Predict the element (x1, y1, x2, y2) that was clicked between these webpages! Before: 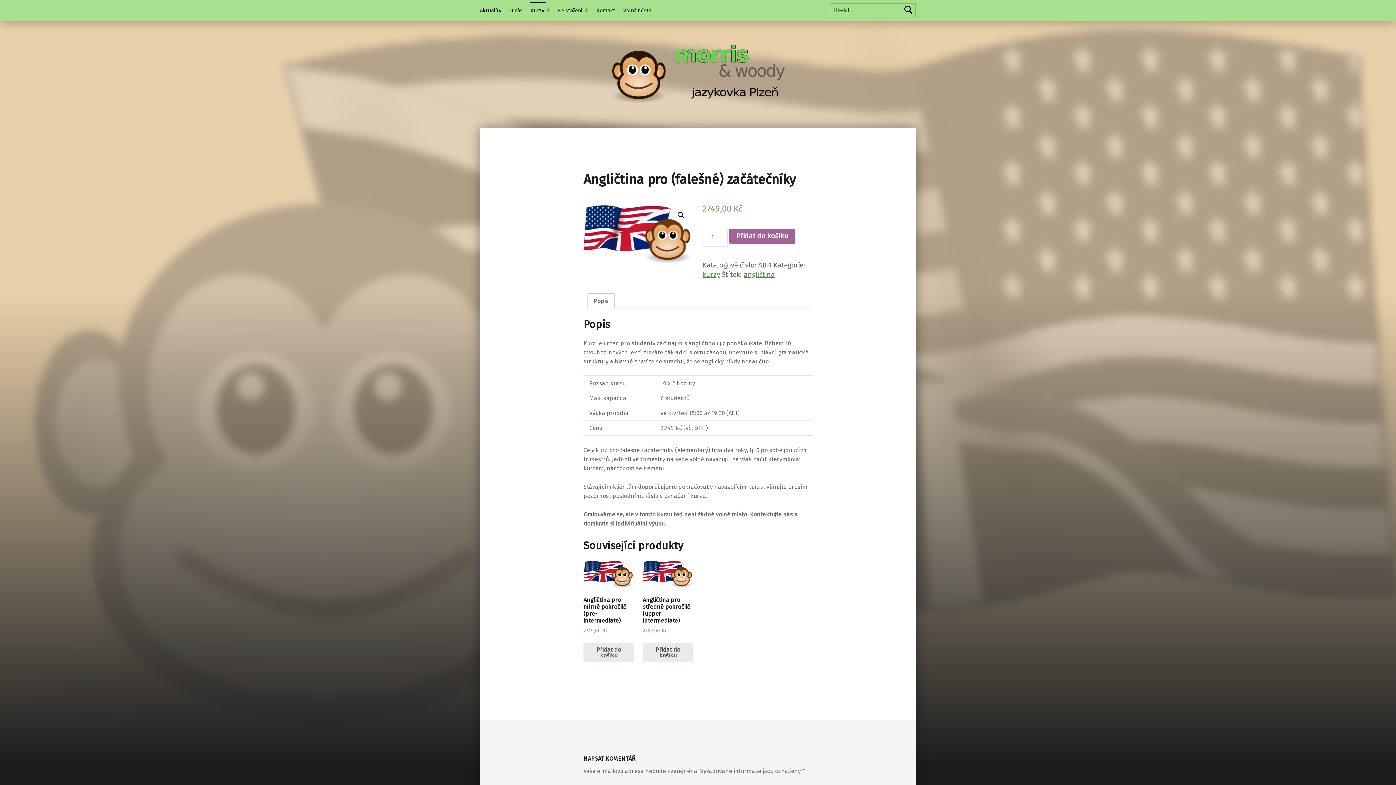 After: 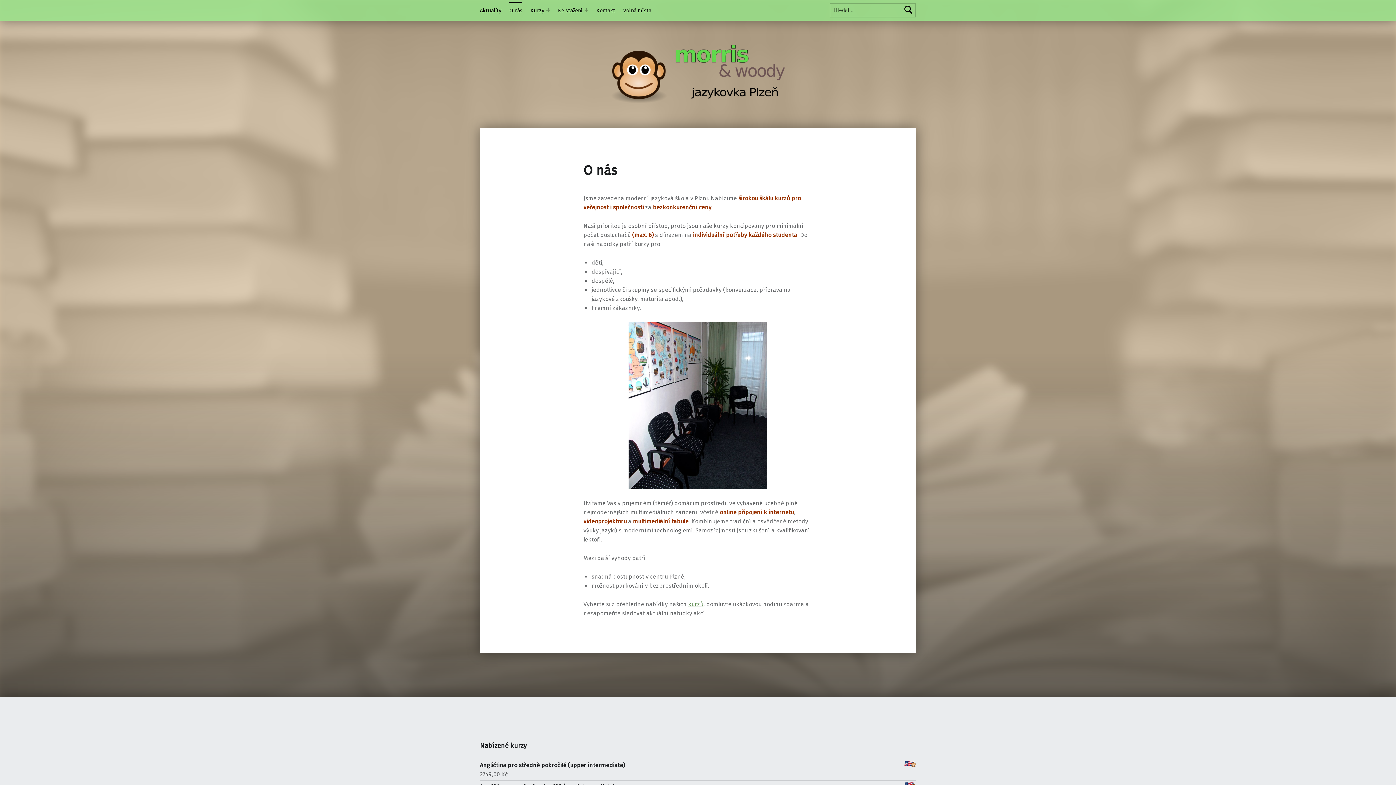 Action: label: O nás bbox: (509, 2, 522, 18)